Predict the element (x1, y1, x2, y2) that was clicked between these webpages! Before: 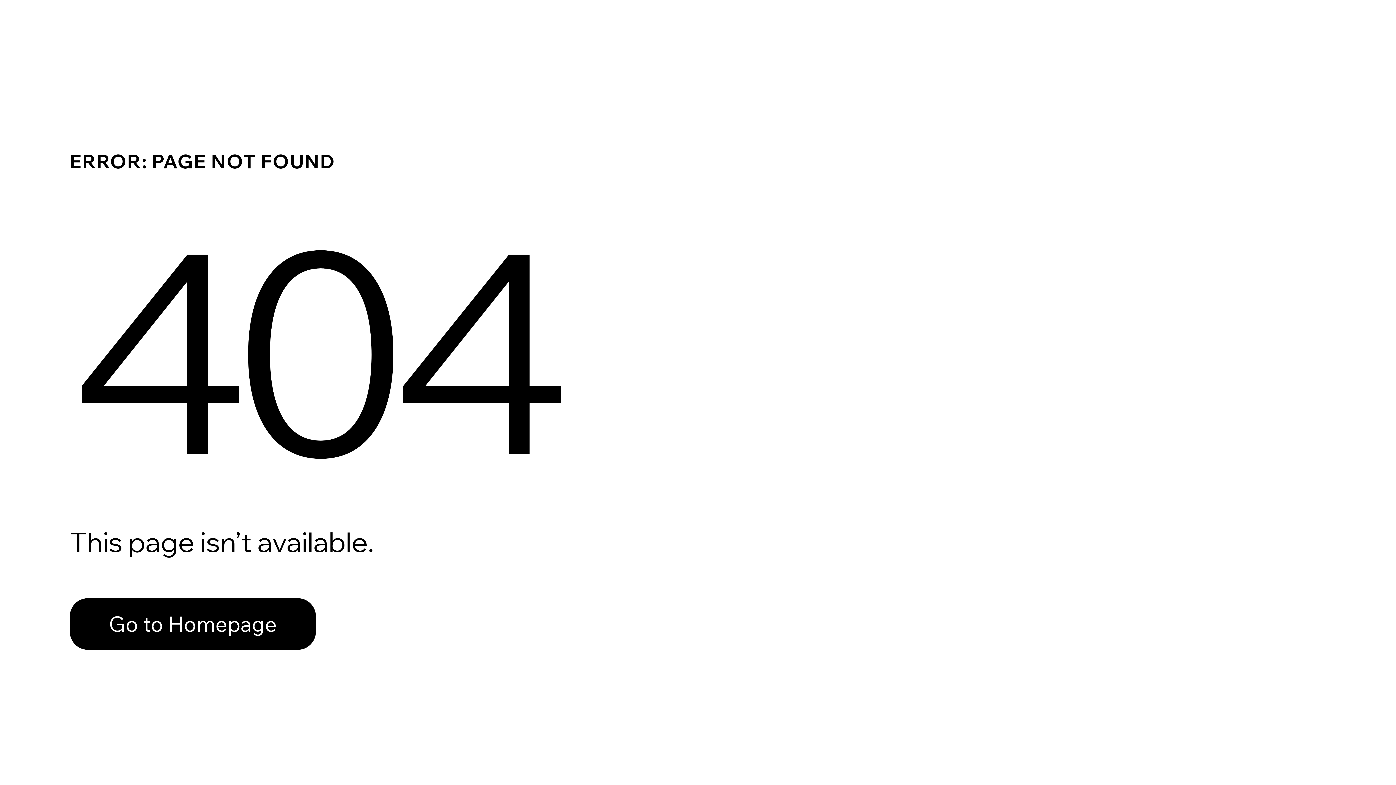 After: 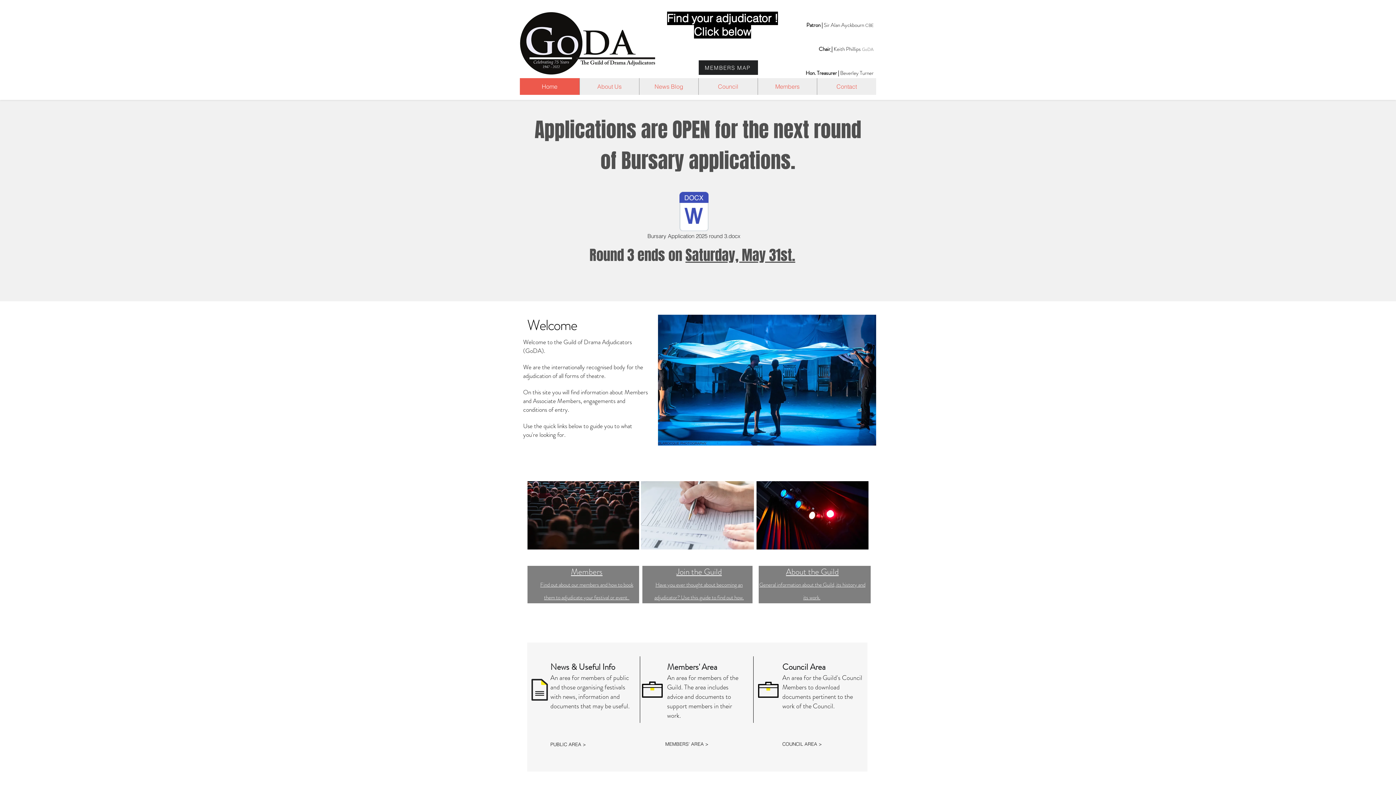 Action: bbox: (69, 598, 316, 650) label: Go to Homepage